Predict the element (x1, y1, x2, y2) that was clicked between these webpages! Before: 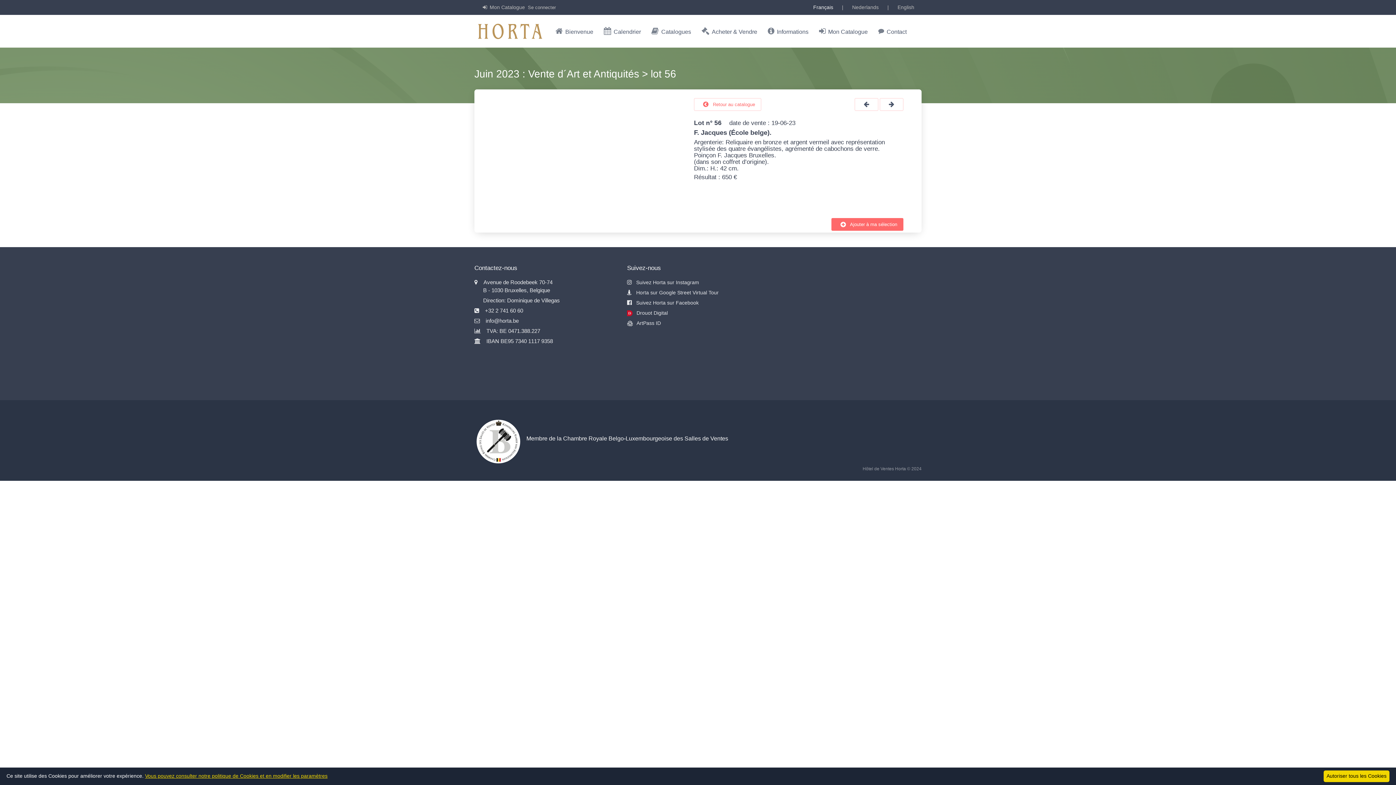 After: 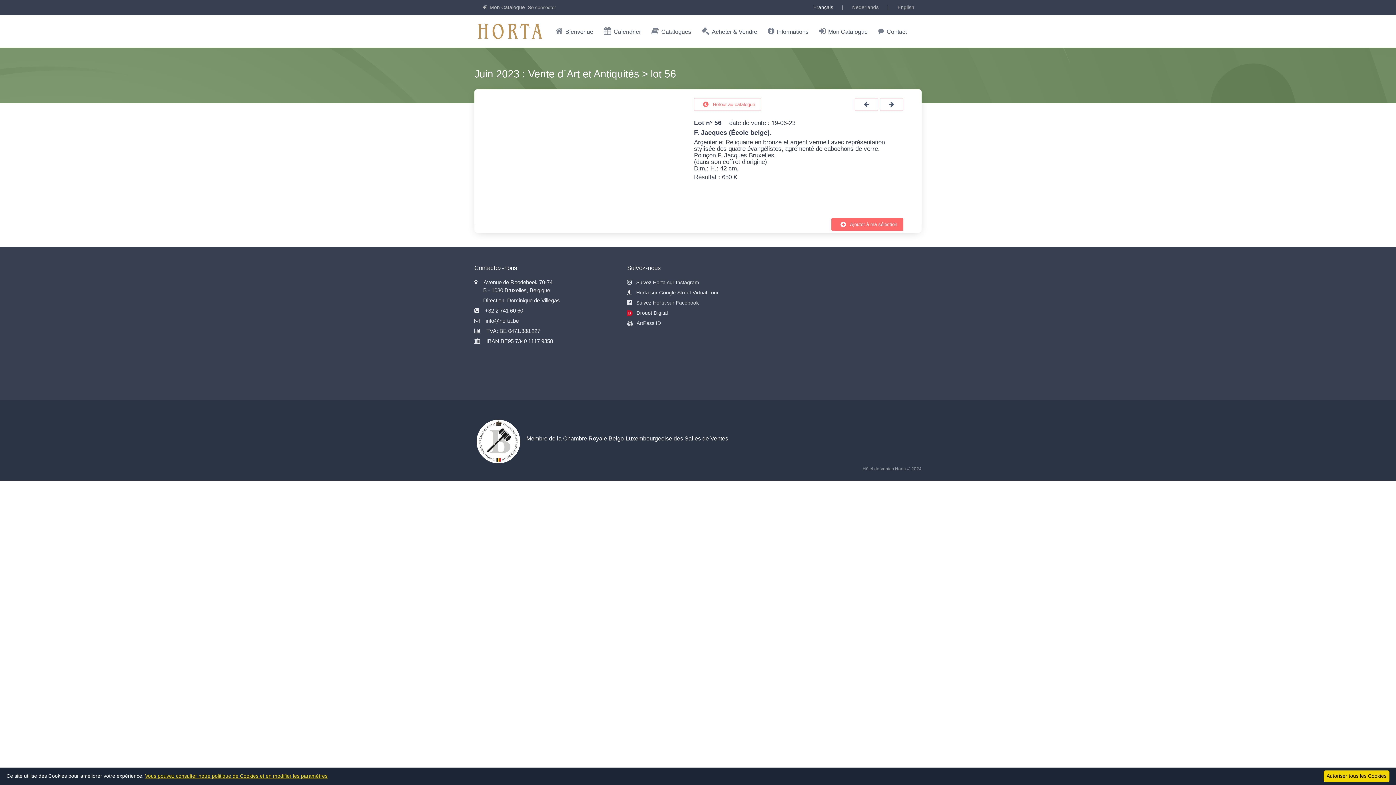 Action: bbox: (636, 310, 668, 316) label: Drouot Digital